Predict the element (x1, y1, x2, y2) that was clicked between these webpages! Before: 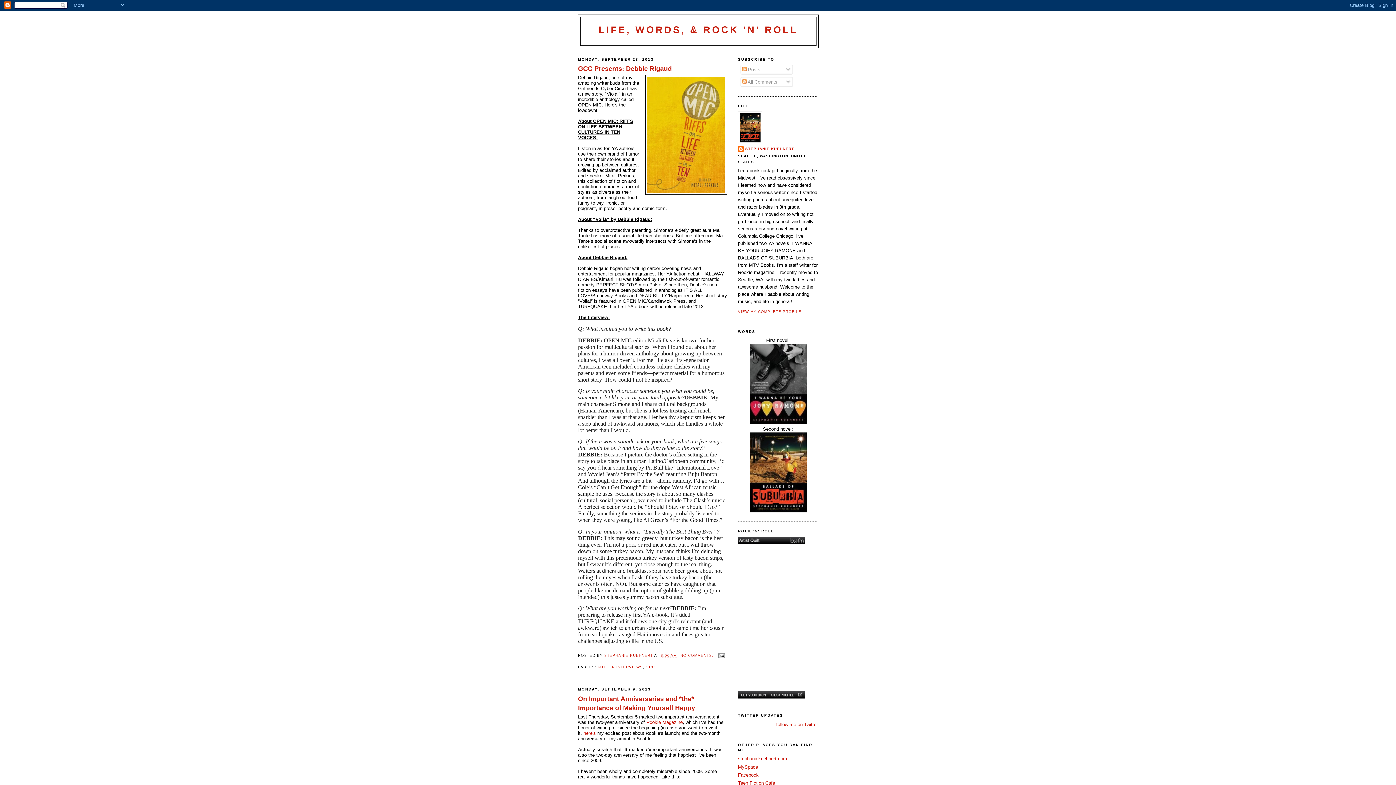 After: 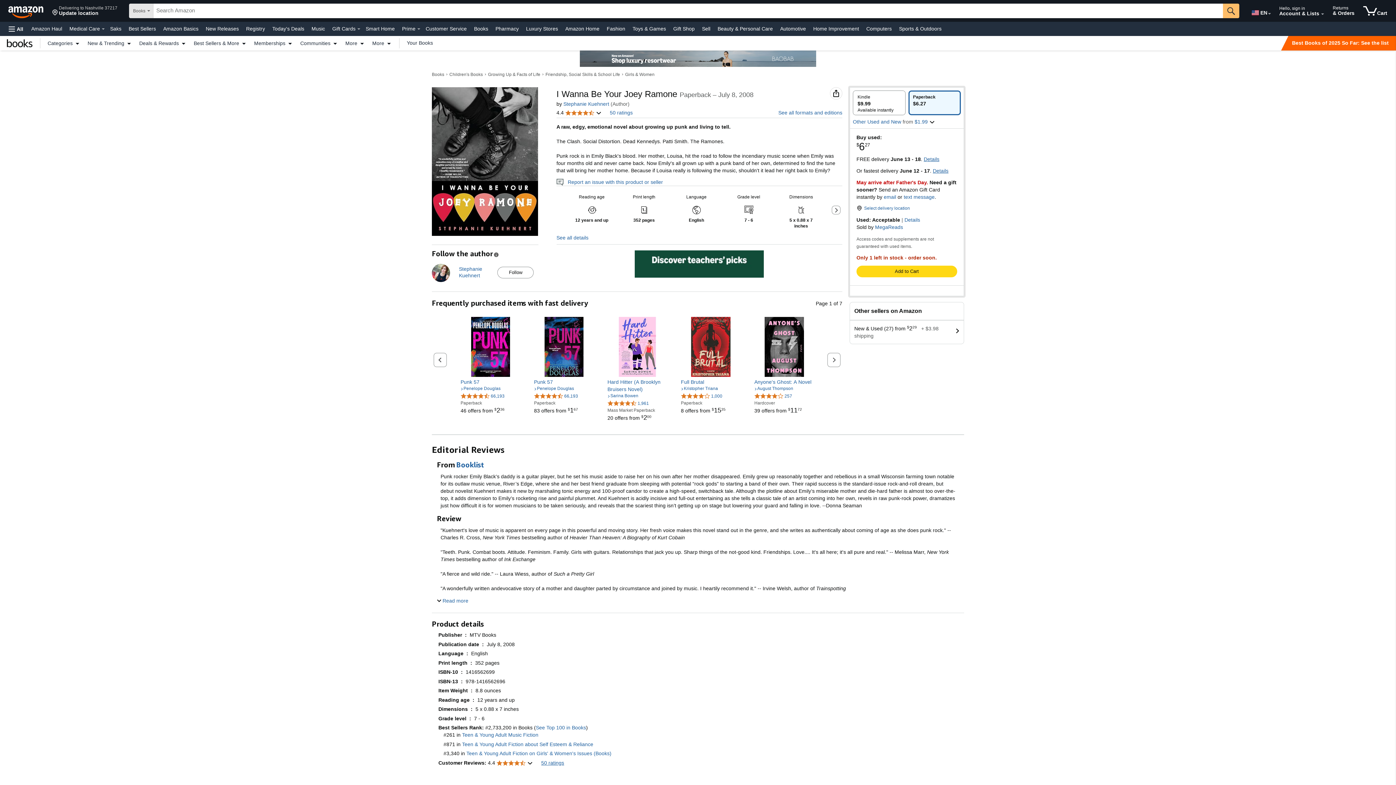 Action: bbox: (749, 419, 806, 425)